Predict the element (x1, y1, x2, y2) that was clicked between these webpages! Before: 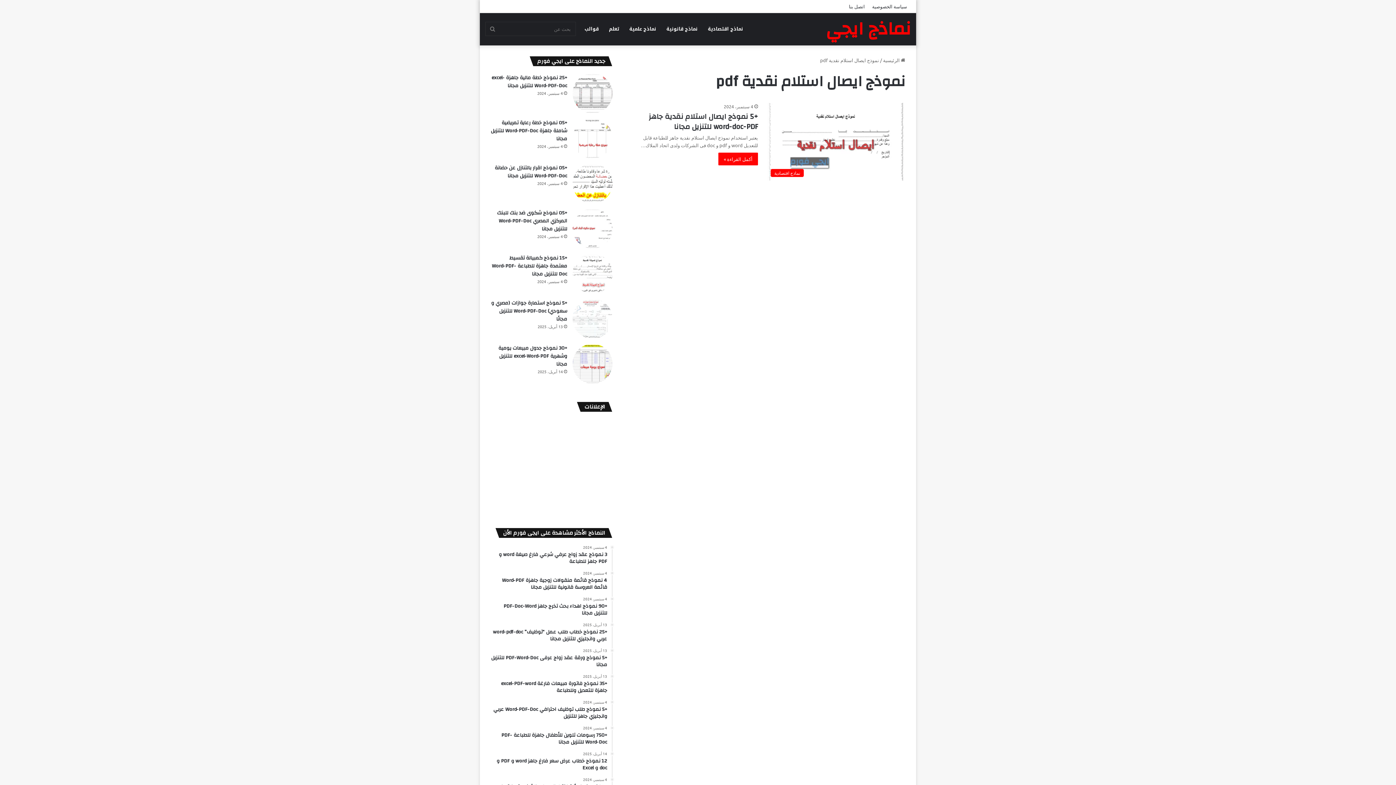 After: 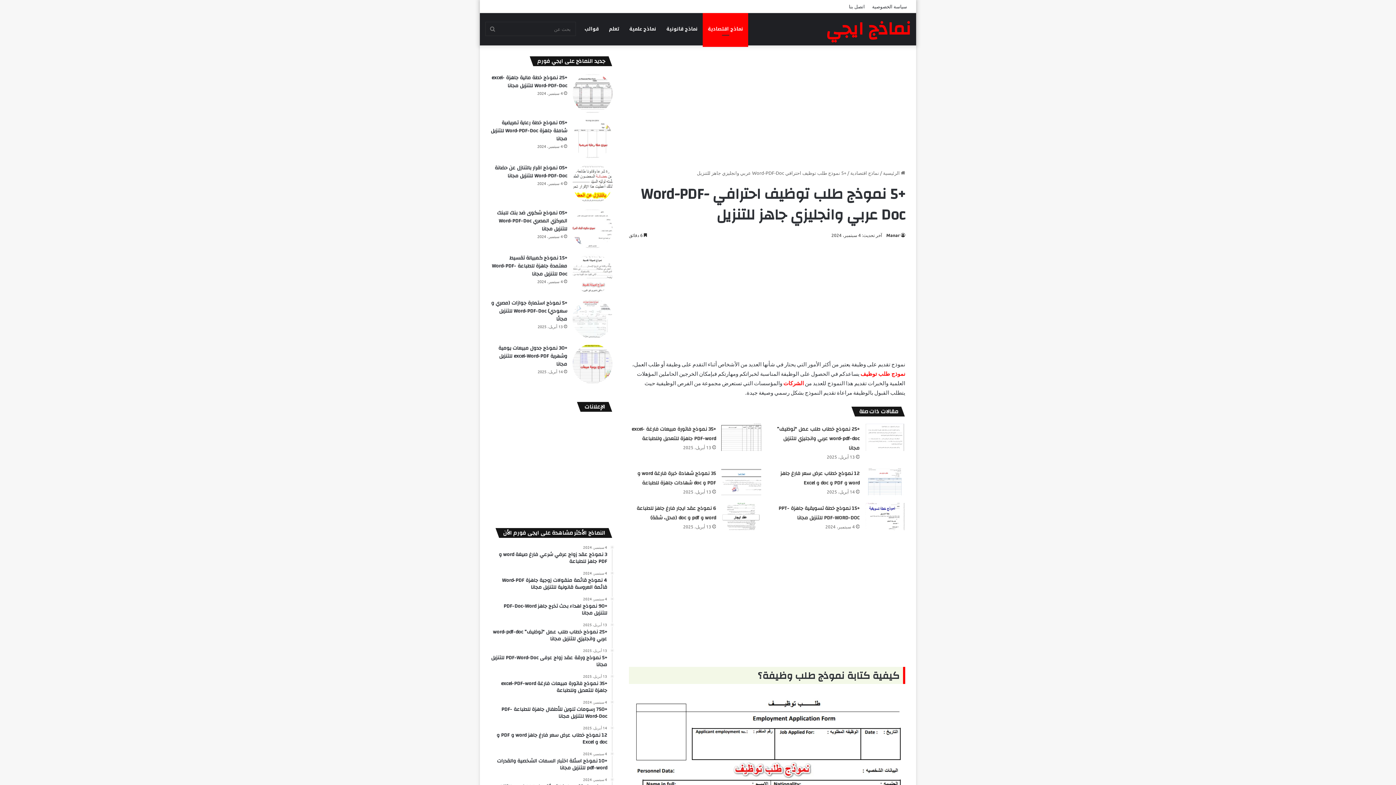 Action: label: 4 سبتمبر، 2024
+5 نموذج طلب توظيف احترافي Word-PDF-Doc عربي وانجليزي جاهز للتنزيل bbox: (490, 700, 607, 720)